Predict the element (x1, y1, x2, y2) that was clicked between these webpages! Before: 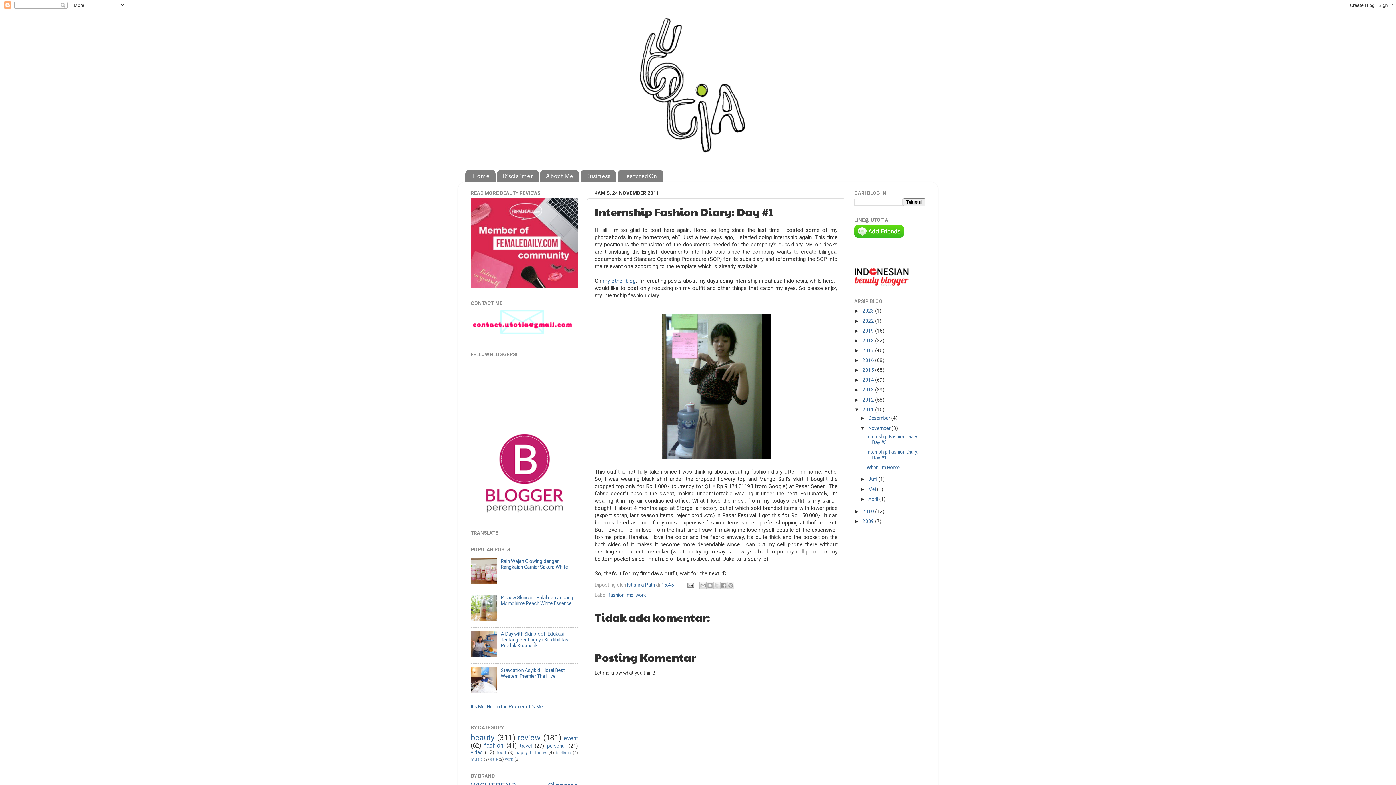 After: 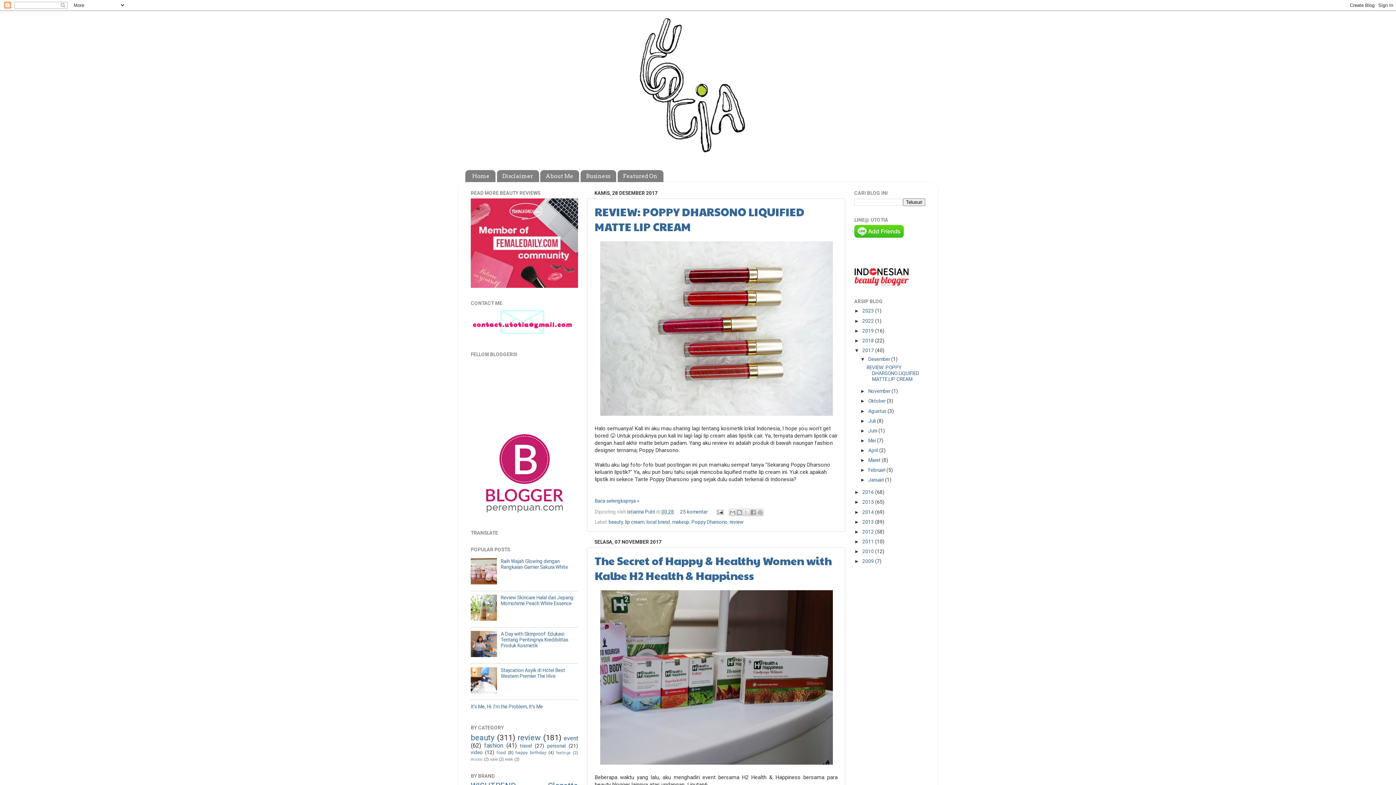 Action: bbox: (862, 347, 875, 353) label: 2017 